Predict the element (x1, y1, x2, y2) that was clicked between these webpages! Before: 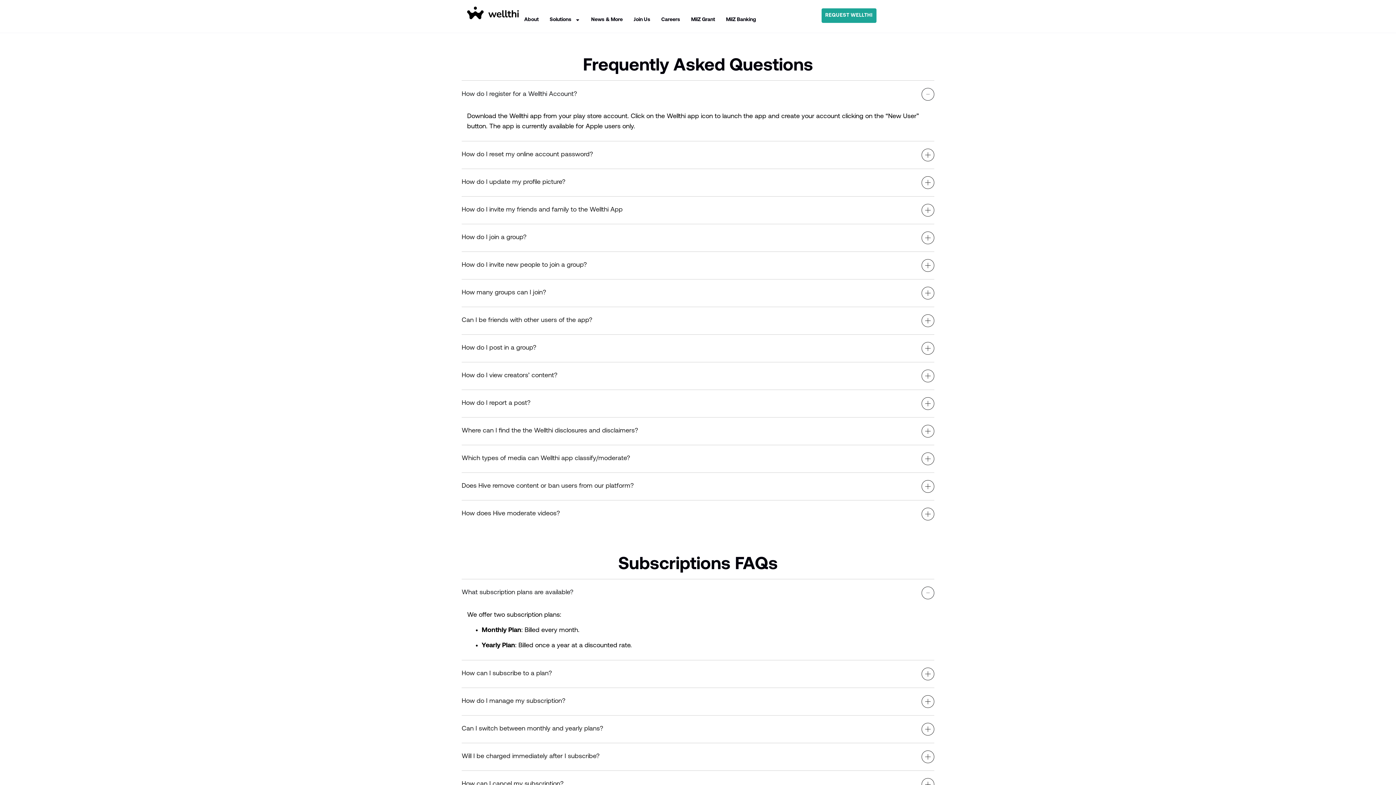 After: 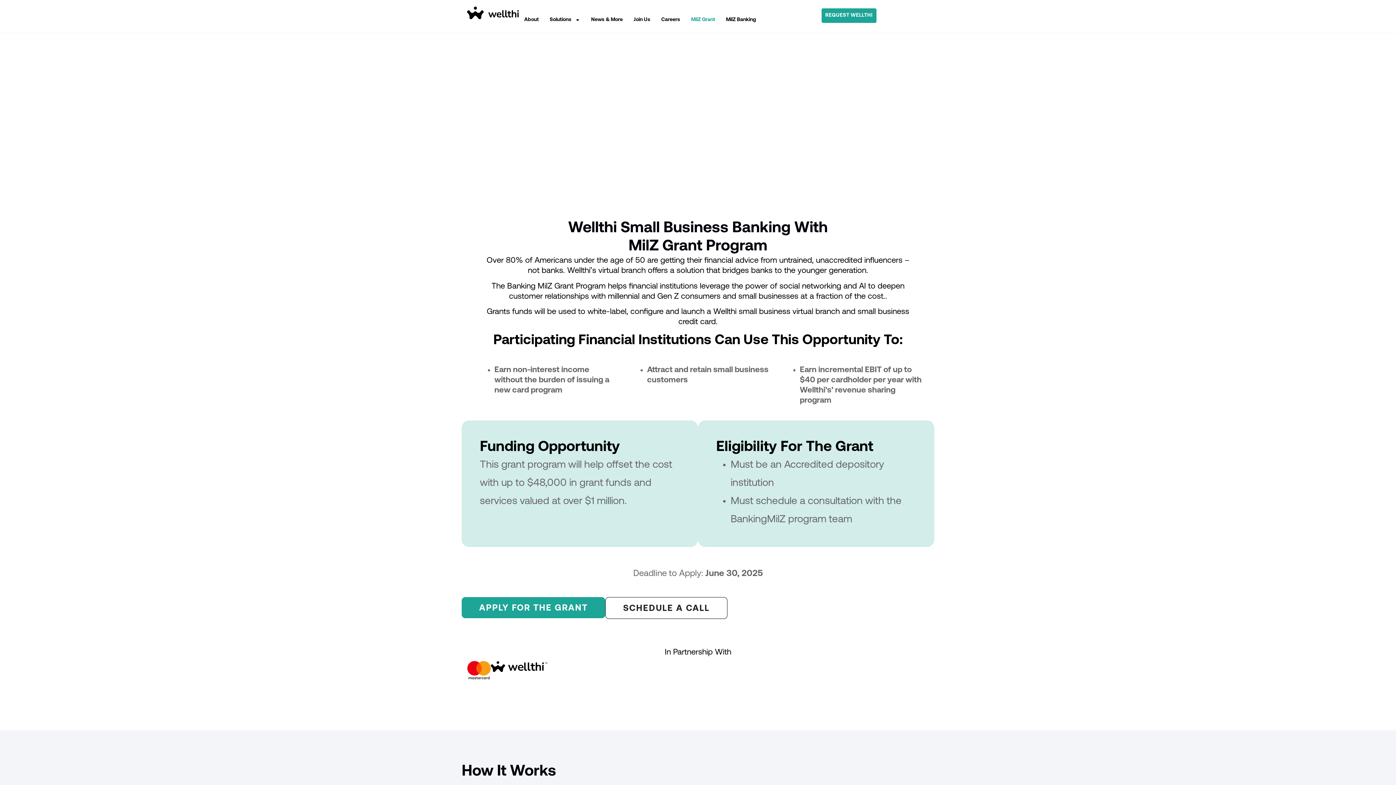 Action: bbox: (685, 12, 720, 27) label: MilZ Grant